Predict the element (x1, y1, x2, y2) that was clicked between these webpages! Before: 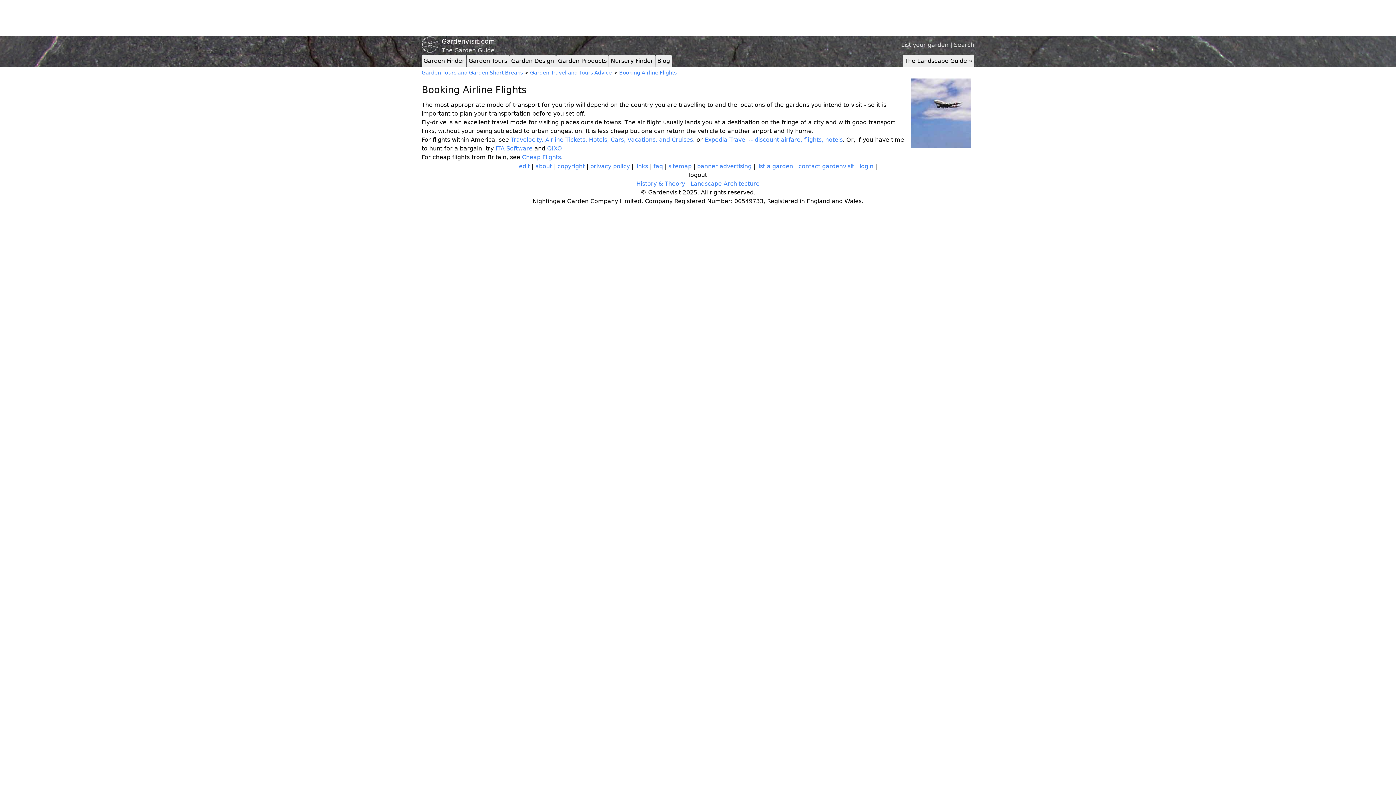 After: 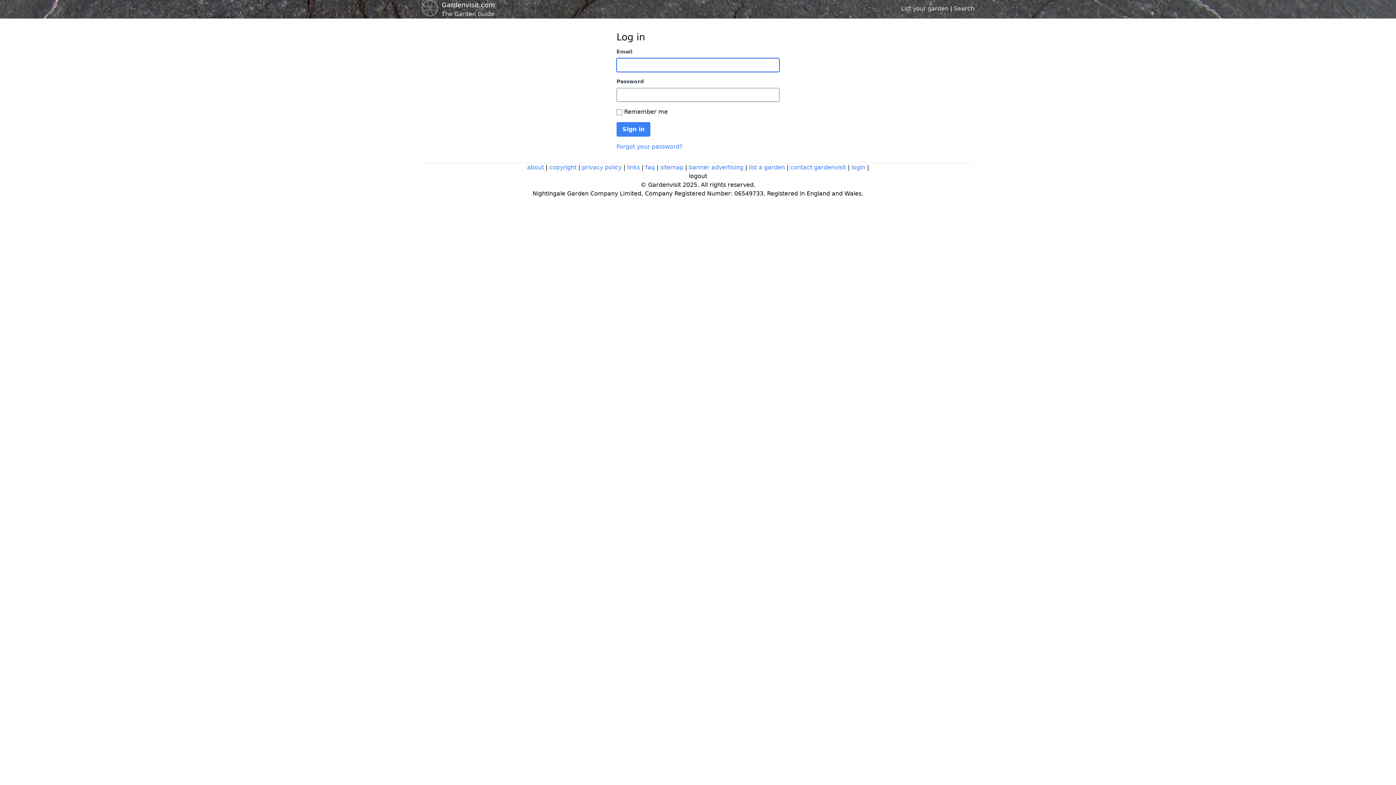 Action: label: login bbox: (859, 162, 873, 169)